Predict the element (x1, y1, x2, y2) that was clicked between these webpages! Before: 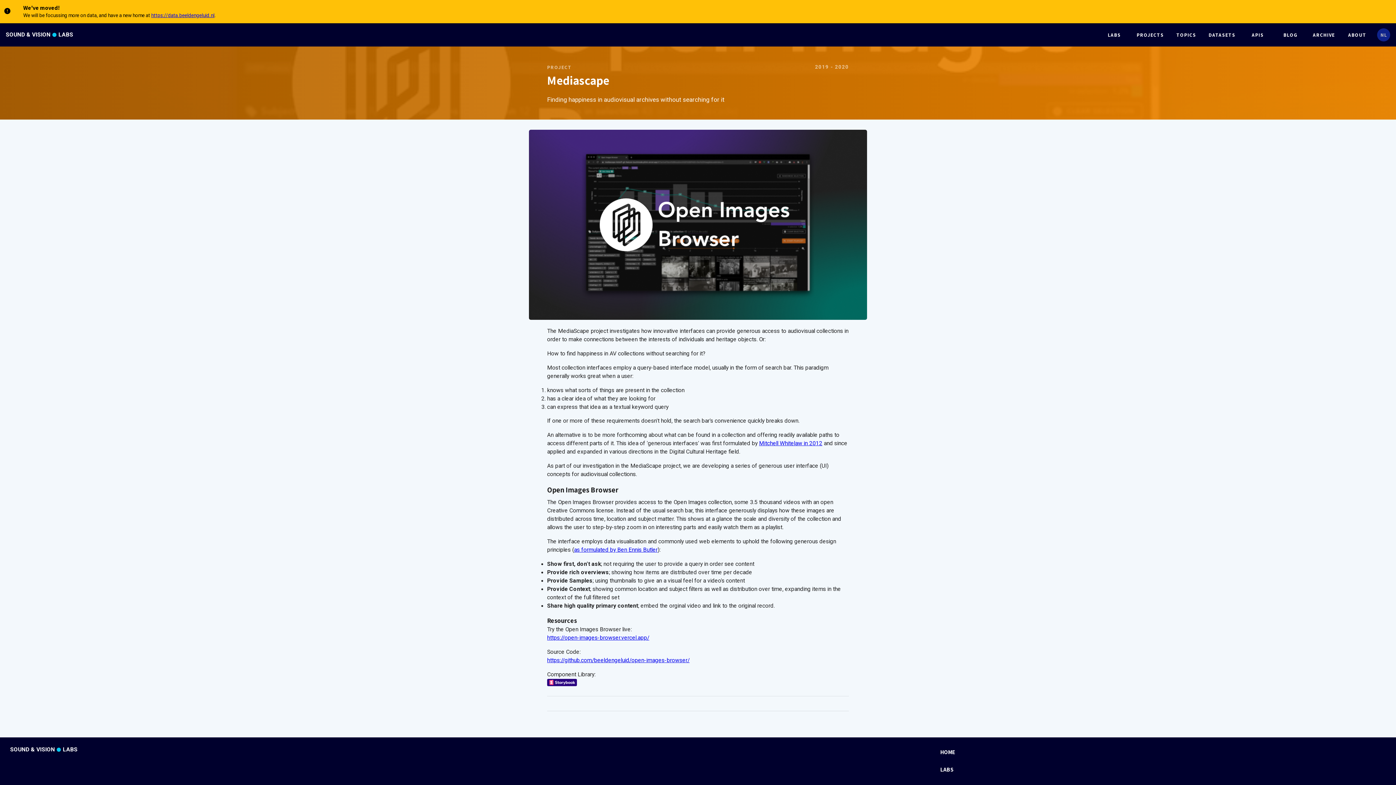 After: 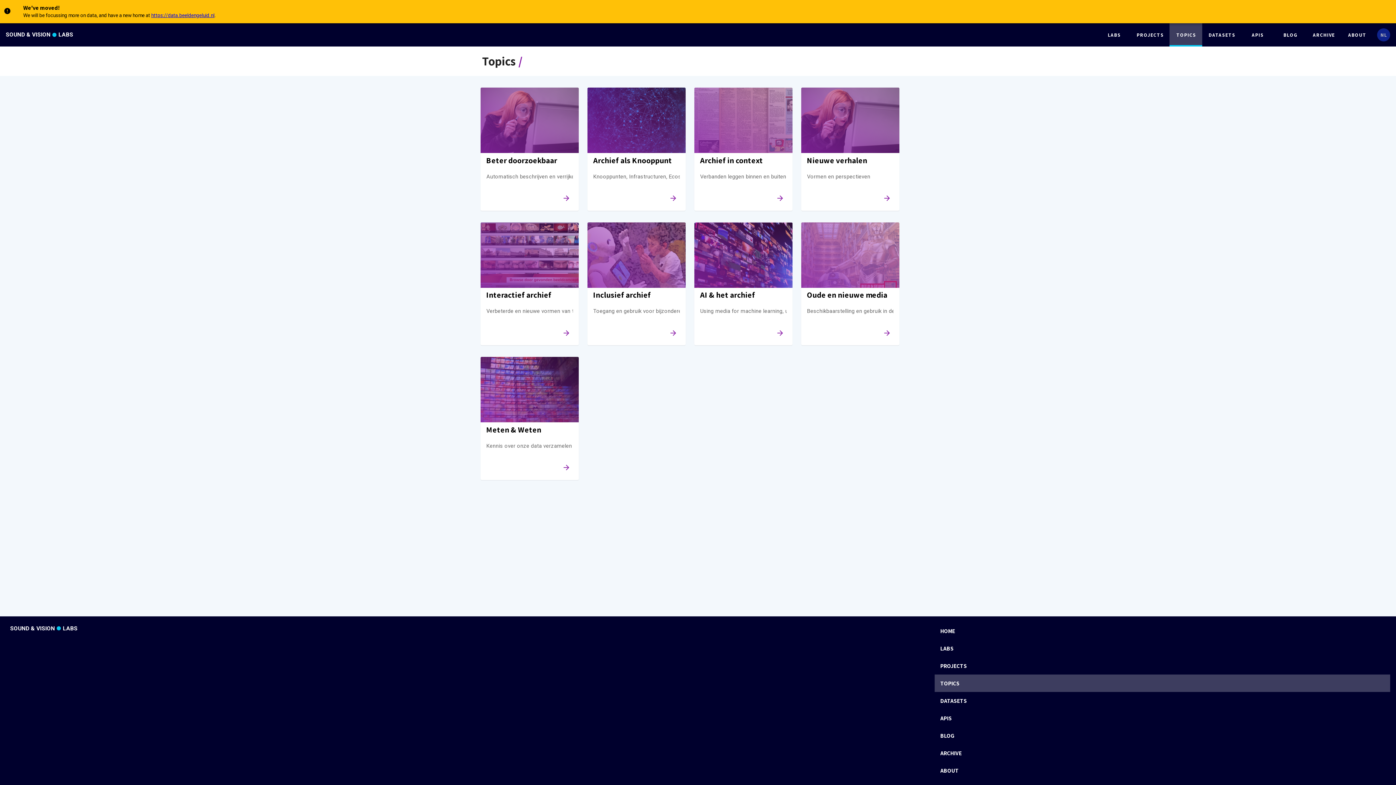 Action: bbox: (1169, 23, 1202, 46) label: TOPICS